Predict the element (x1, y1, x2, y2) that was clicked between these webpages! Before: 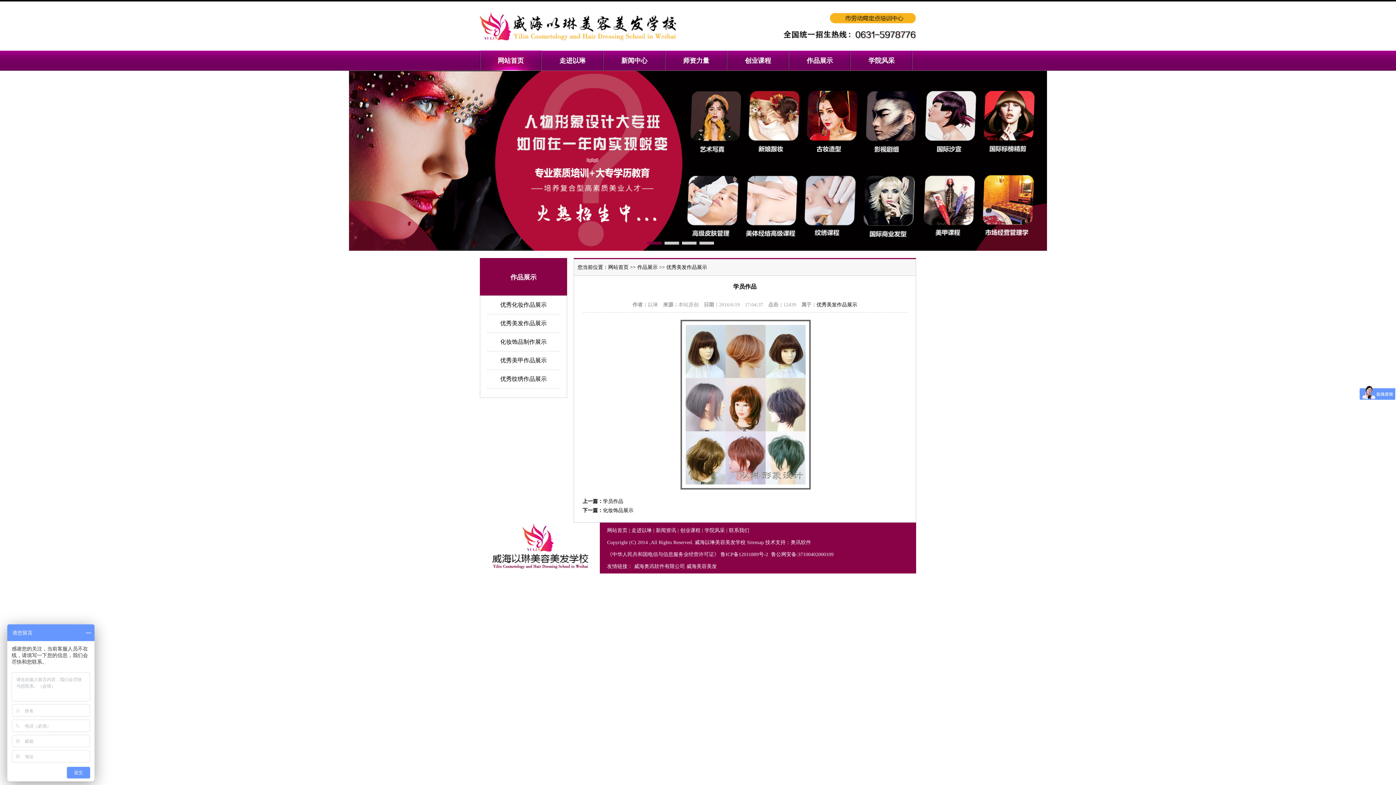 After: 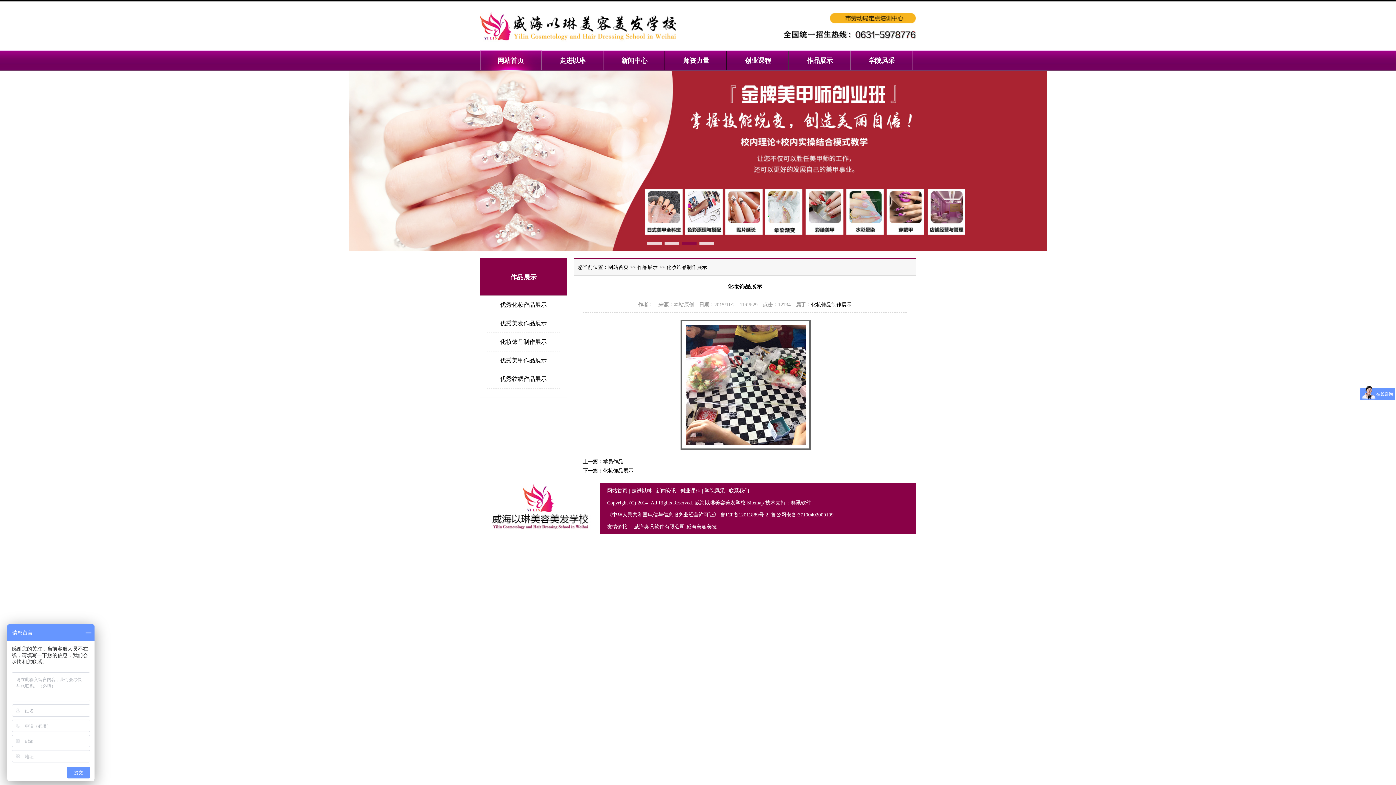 Action: label: 化妆饰品展示 bbox: (603, 508, 633, 513)